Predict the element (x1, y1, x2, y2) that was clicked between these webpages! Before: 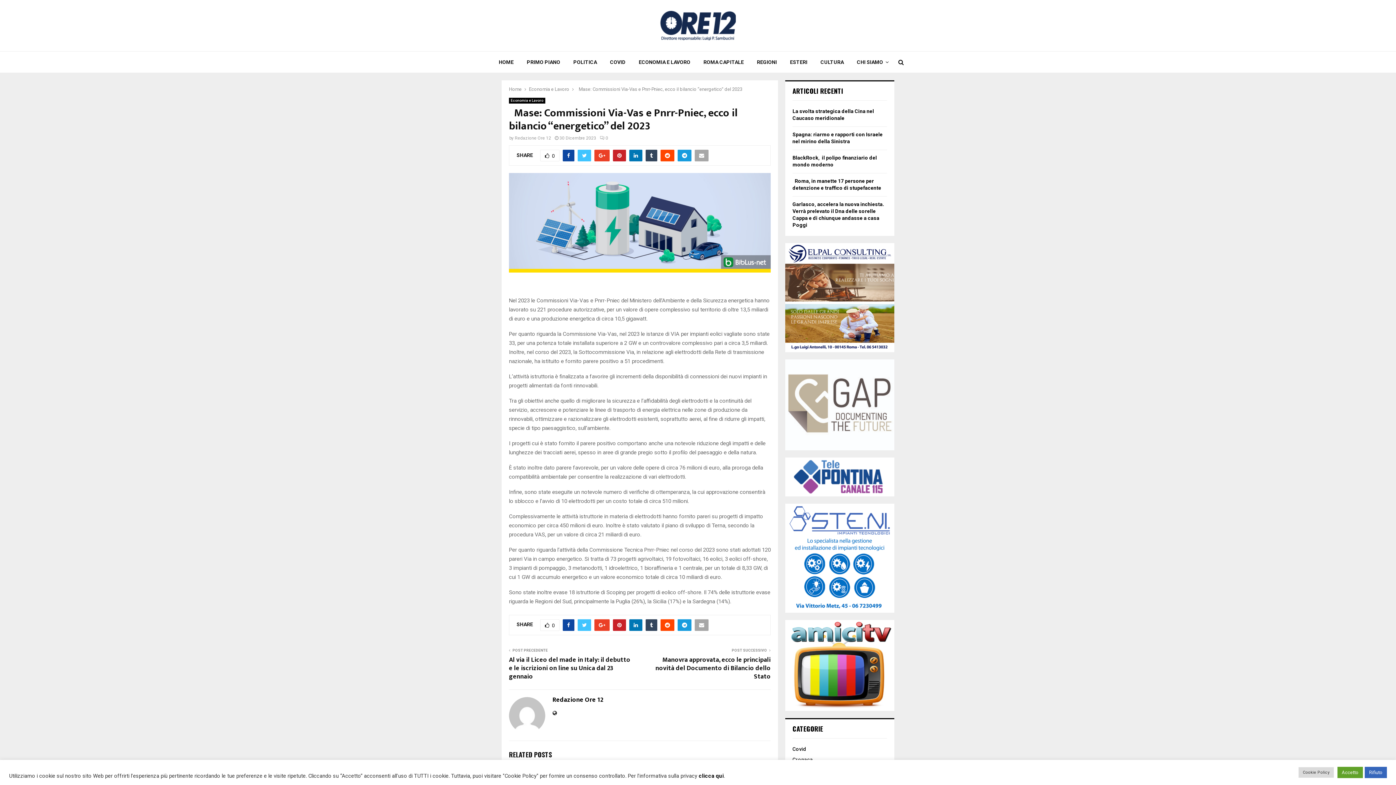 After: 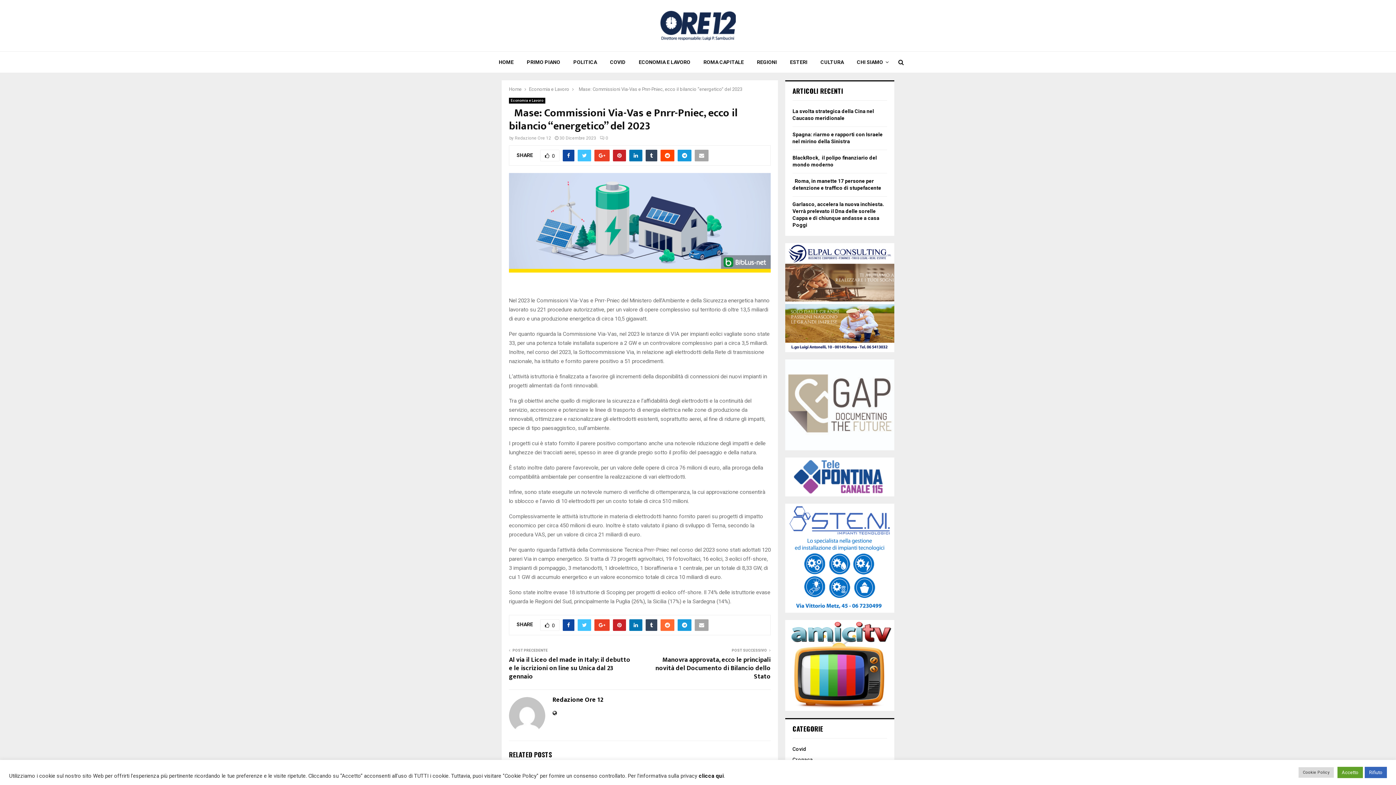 Action: bbox: (660, 619, 674, 631)